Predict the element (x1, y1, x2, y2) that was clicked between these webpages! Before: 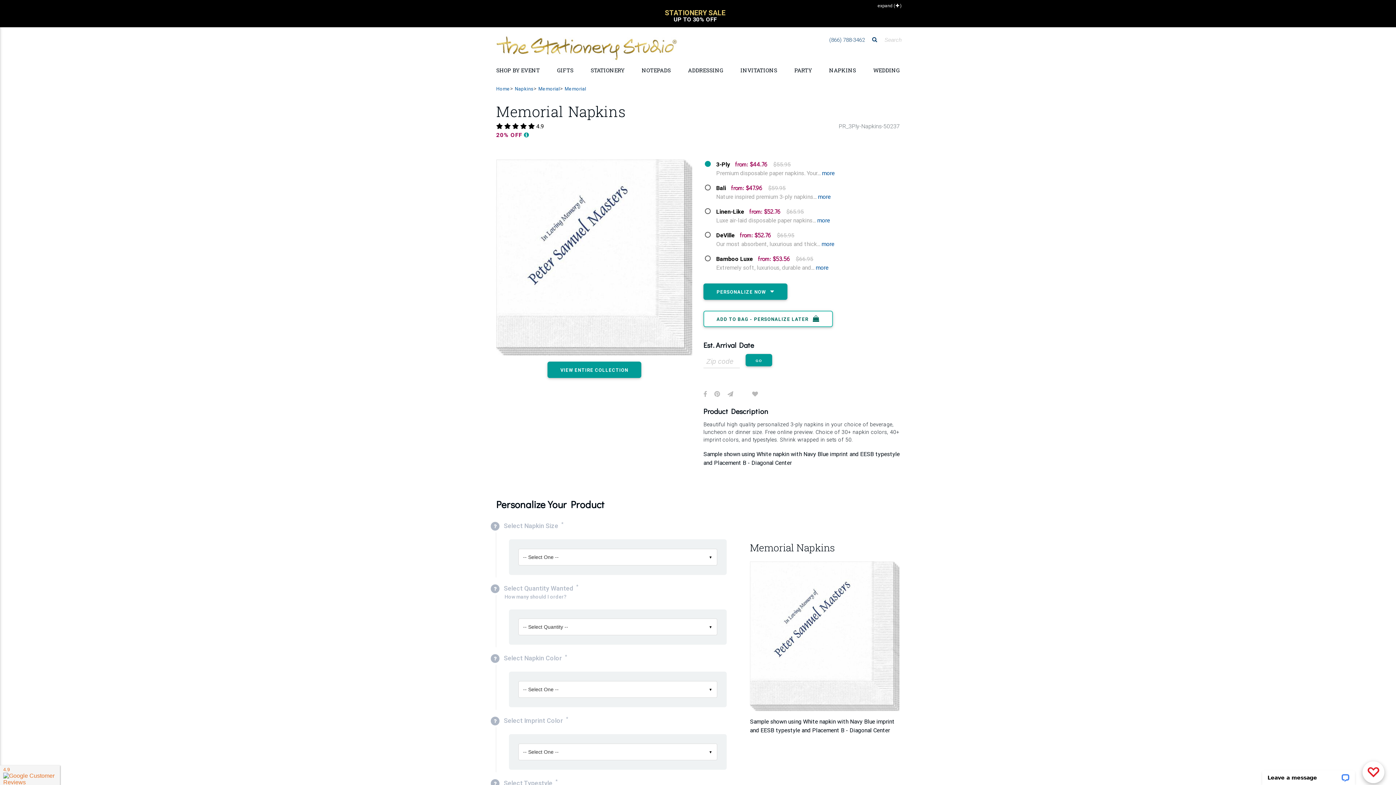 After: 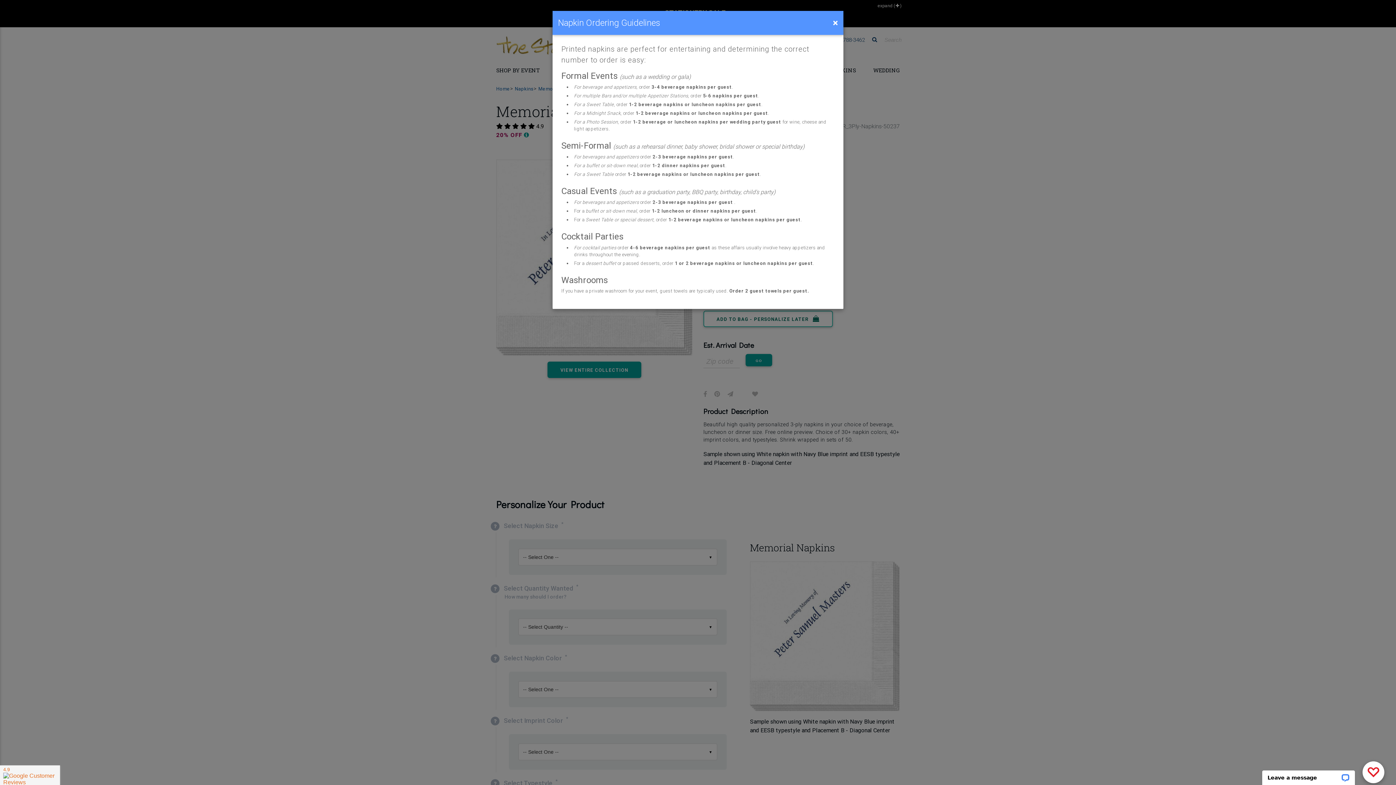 Action: bbox: (504, 593, 566, 600) label: How many should I order?